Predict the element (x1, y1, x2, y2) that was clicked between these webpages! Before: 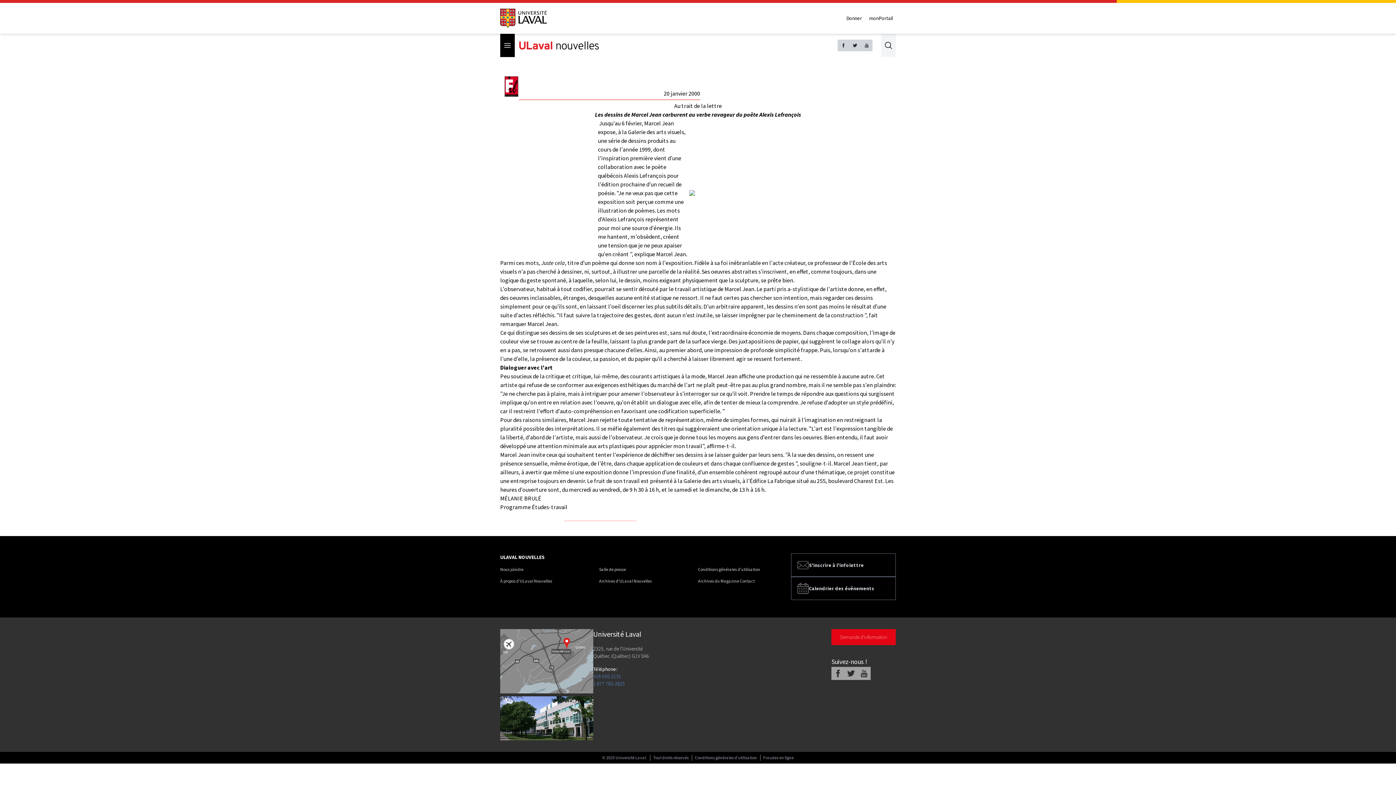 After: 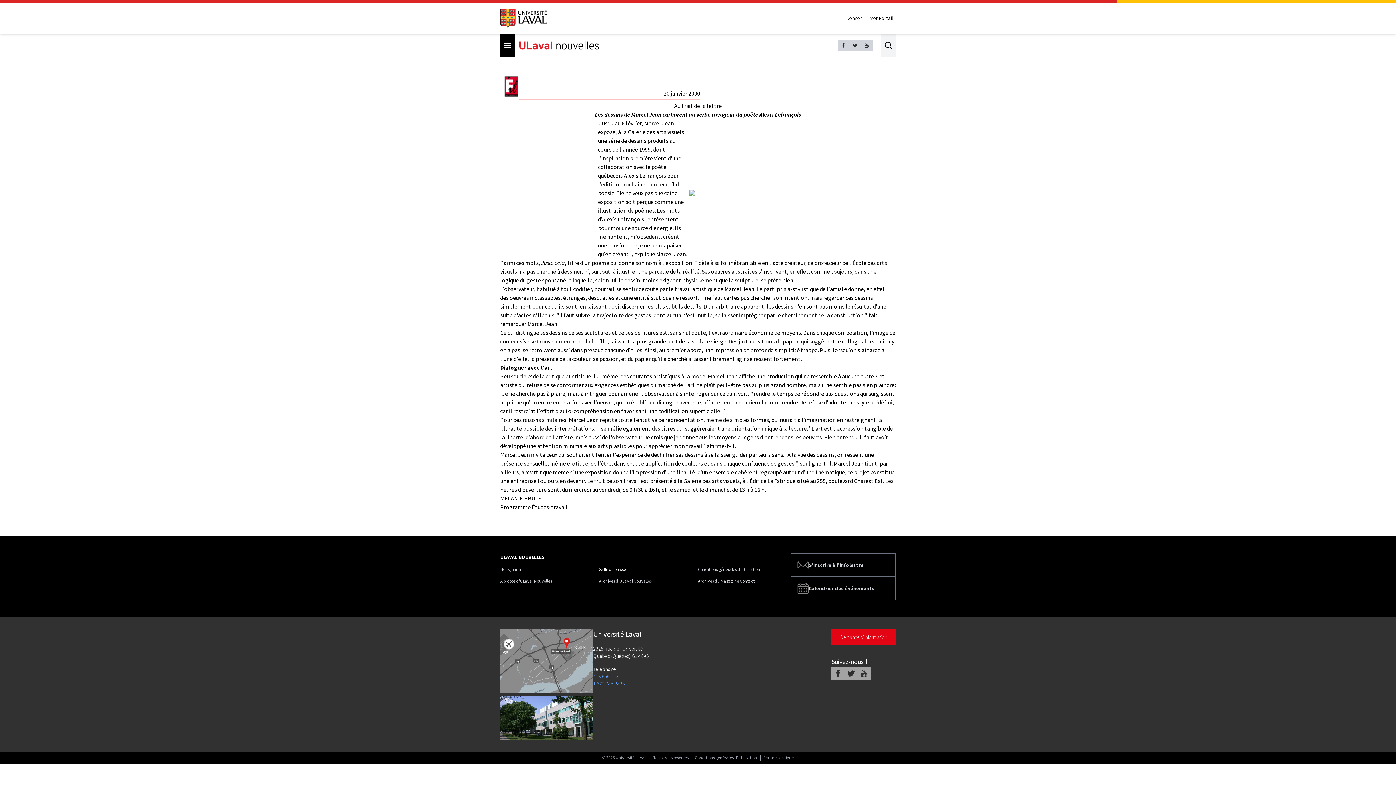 Action: label: Salle de presse bbox: (599, 566, 626, 572)